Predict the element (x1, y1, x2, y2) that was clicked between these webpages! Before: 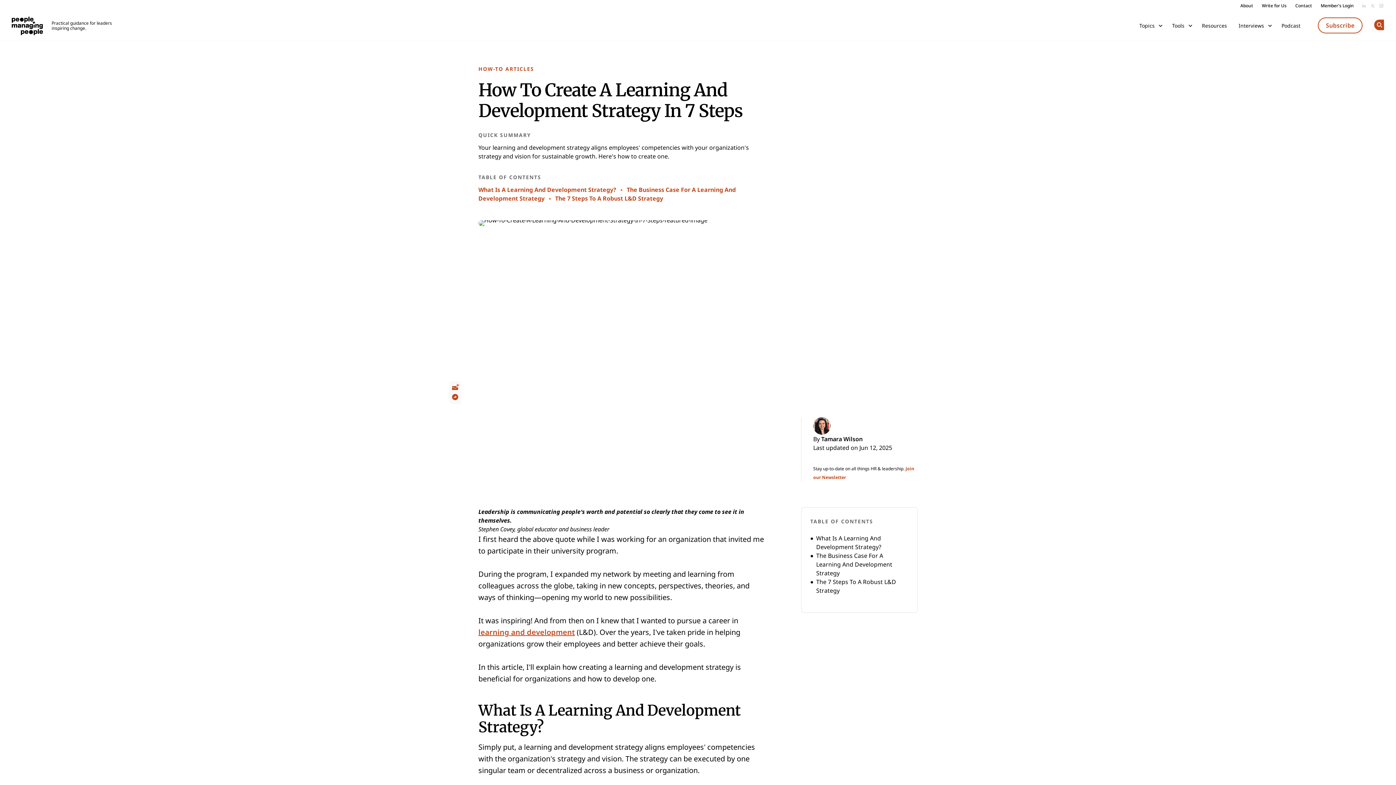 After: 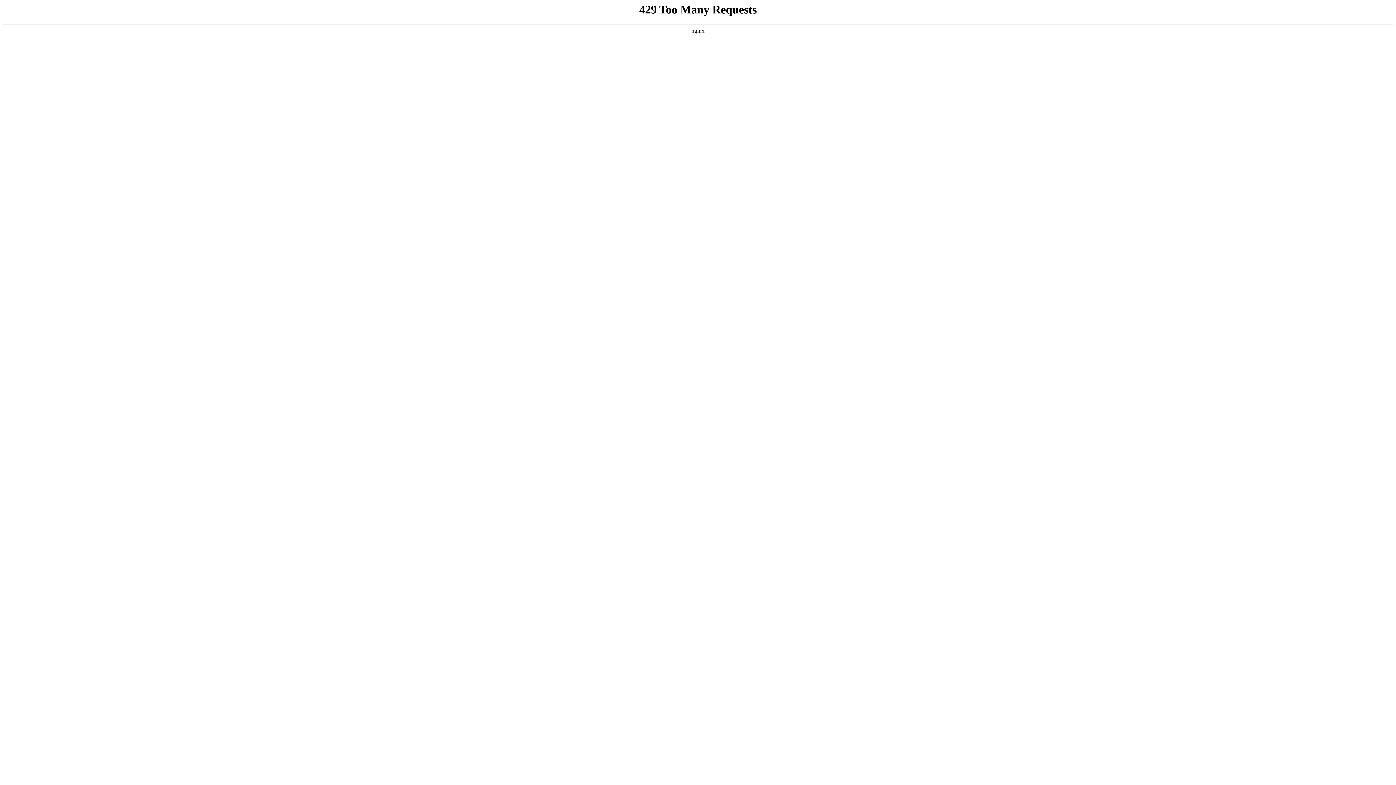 Action: bbox: (813, 428, 830, 436)